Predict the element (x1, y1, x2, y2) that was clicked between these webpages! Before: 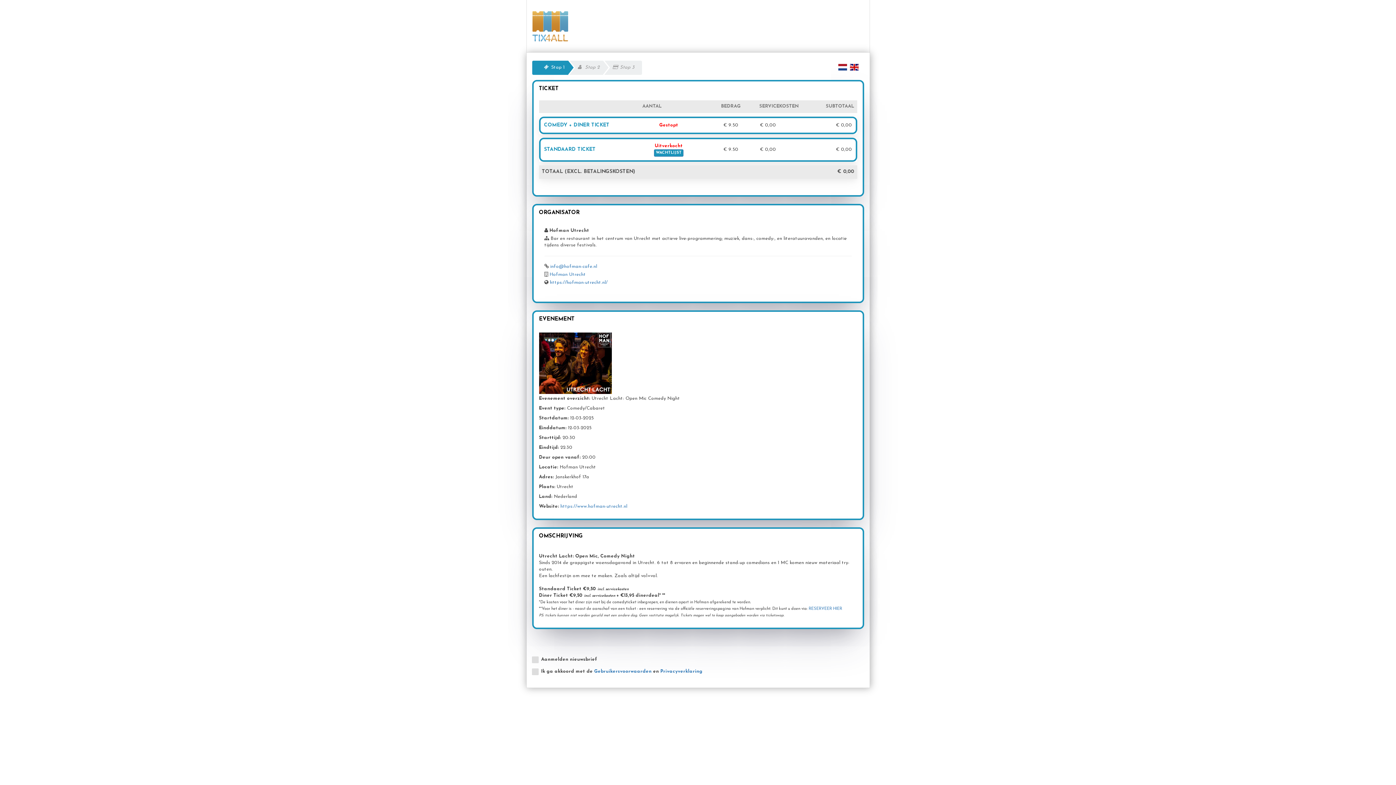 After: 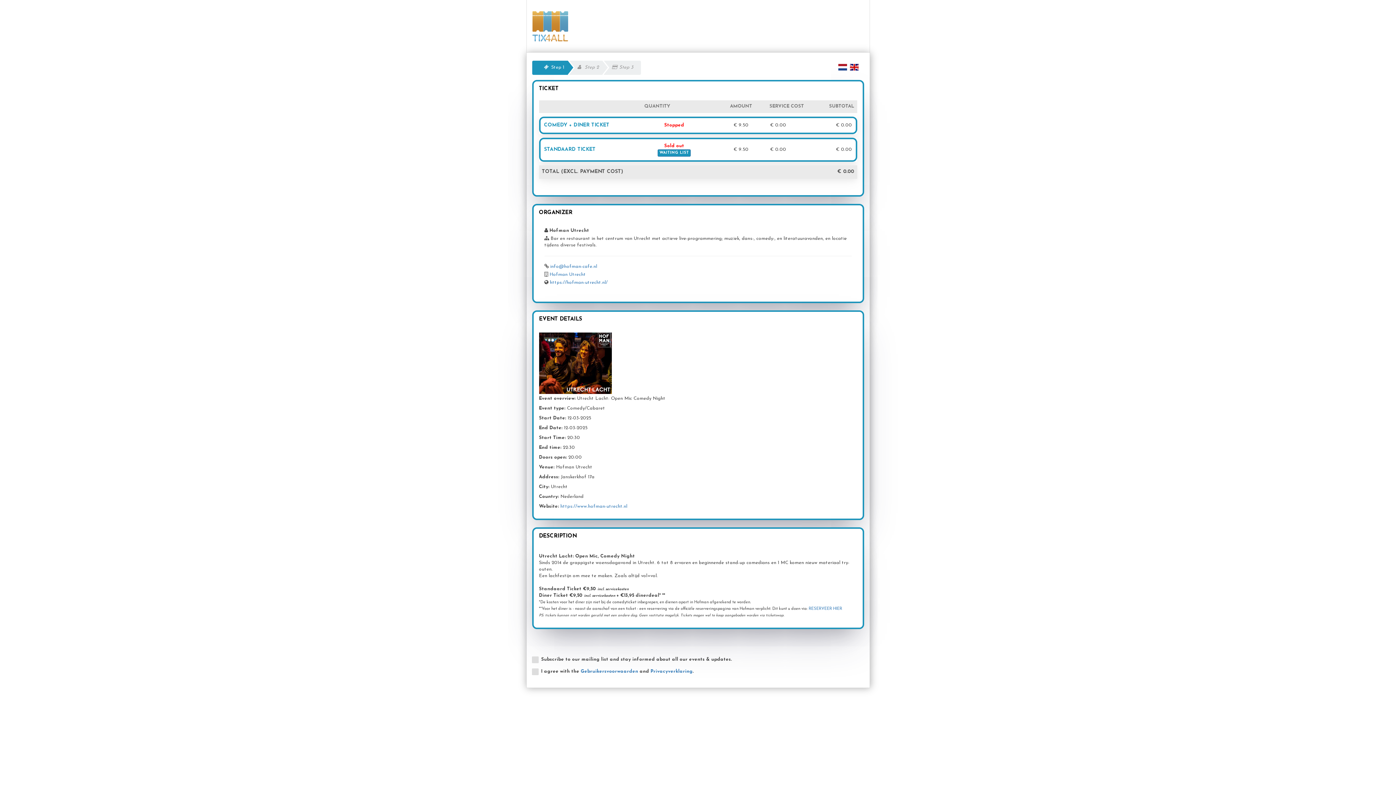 Action: bbox: (850, 64, 858, 69)